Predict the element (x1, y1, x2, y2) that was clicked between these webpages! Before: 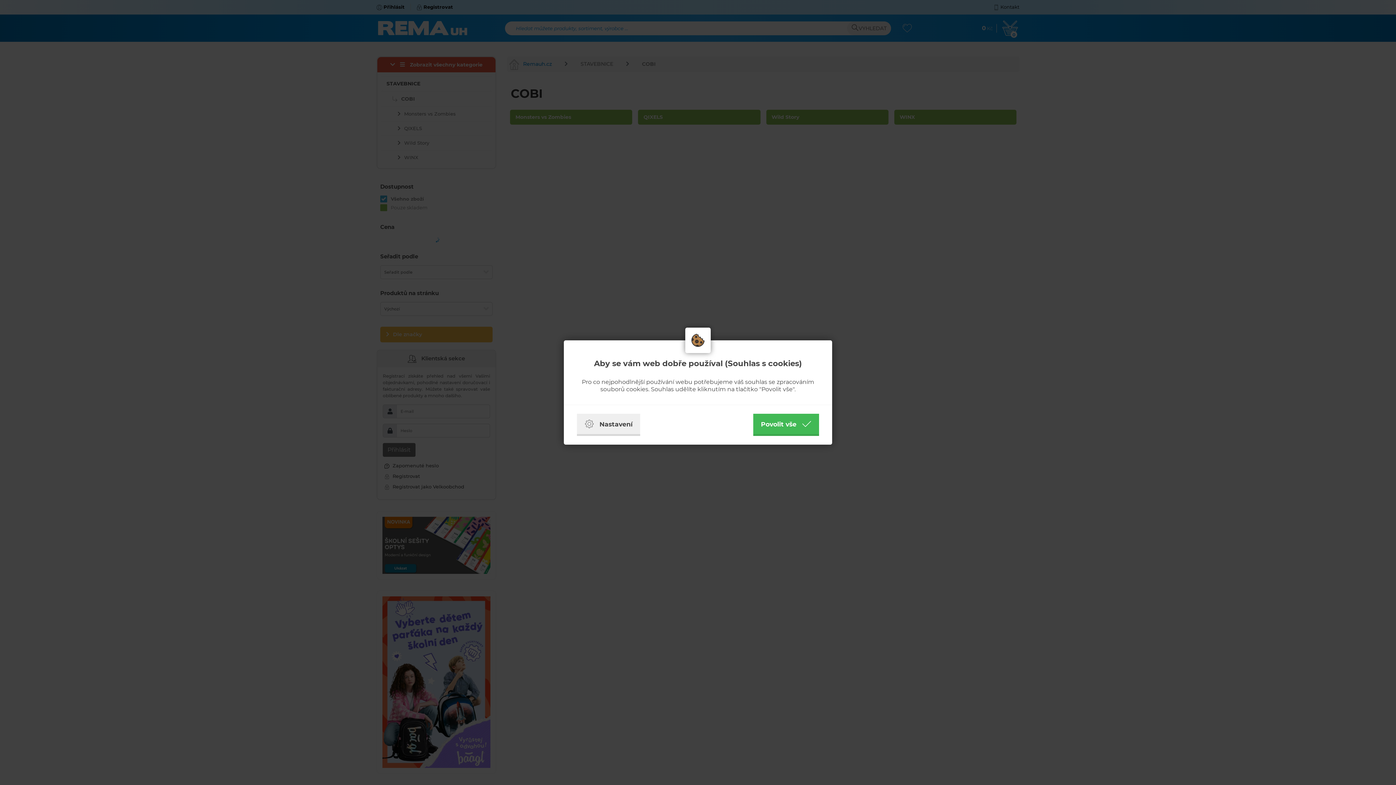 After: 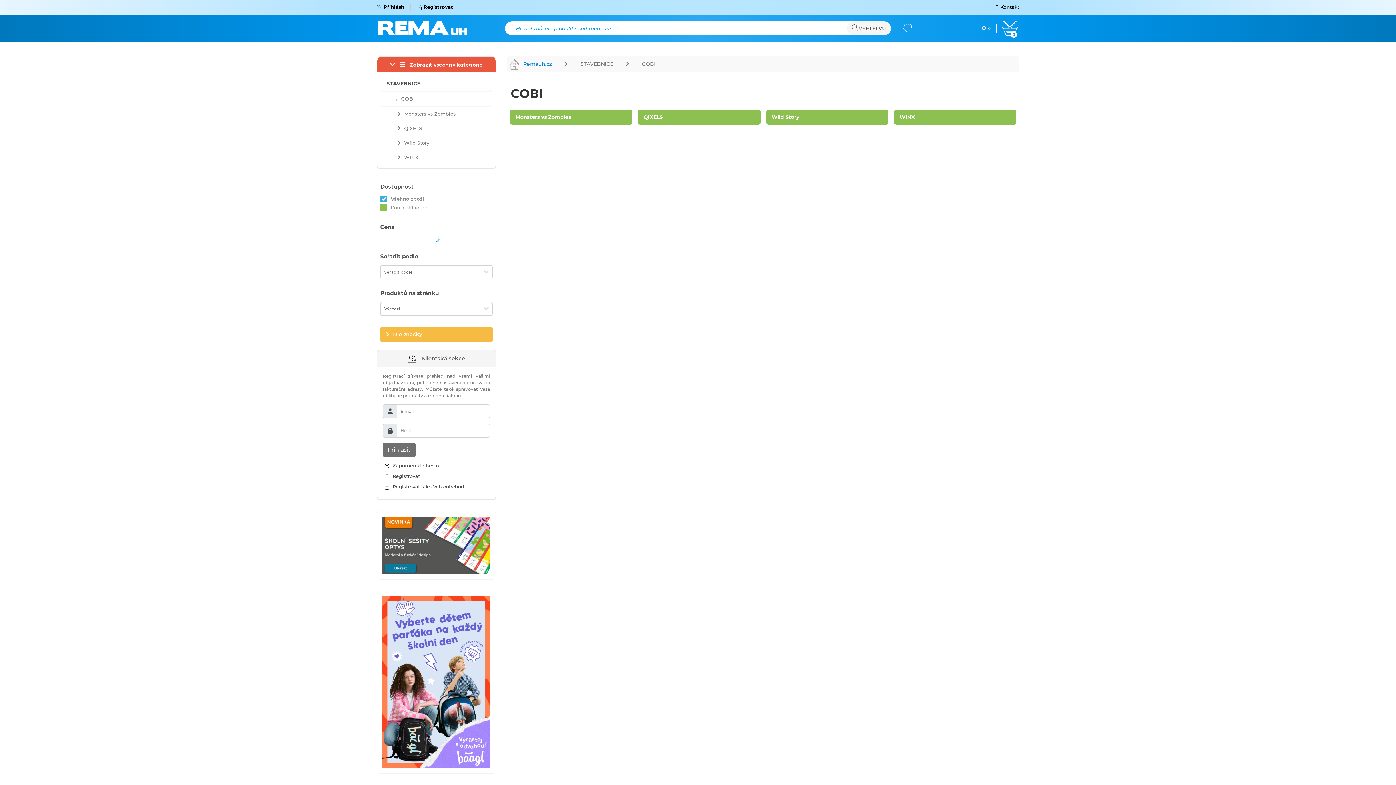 Action: label: Povolit vše bbox: (753, 414, 819, 436)